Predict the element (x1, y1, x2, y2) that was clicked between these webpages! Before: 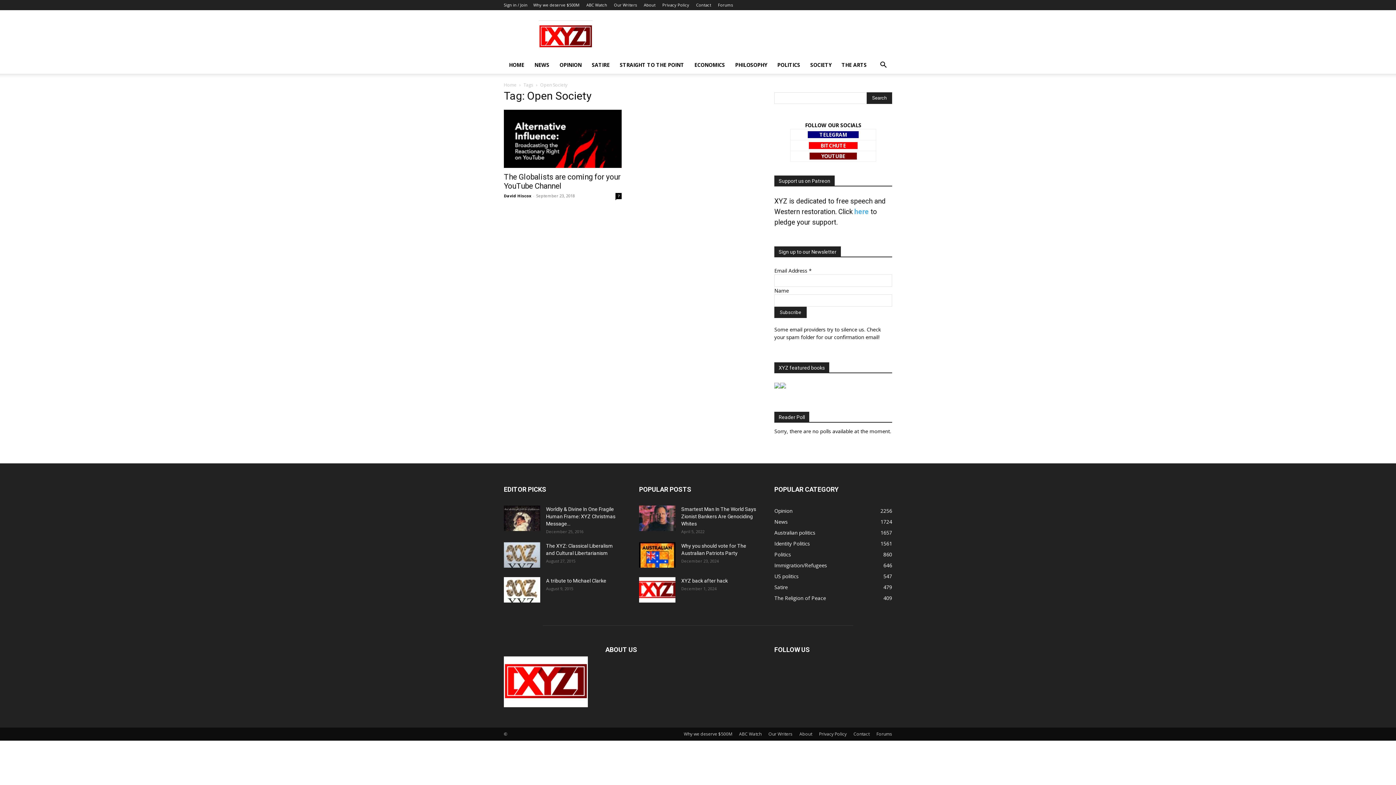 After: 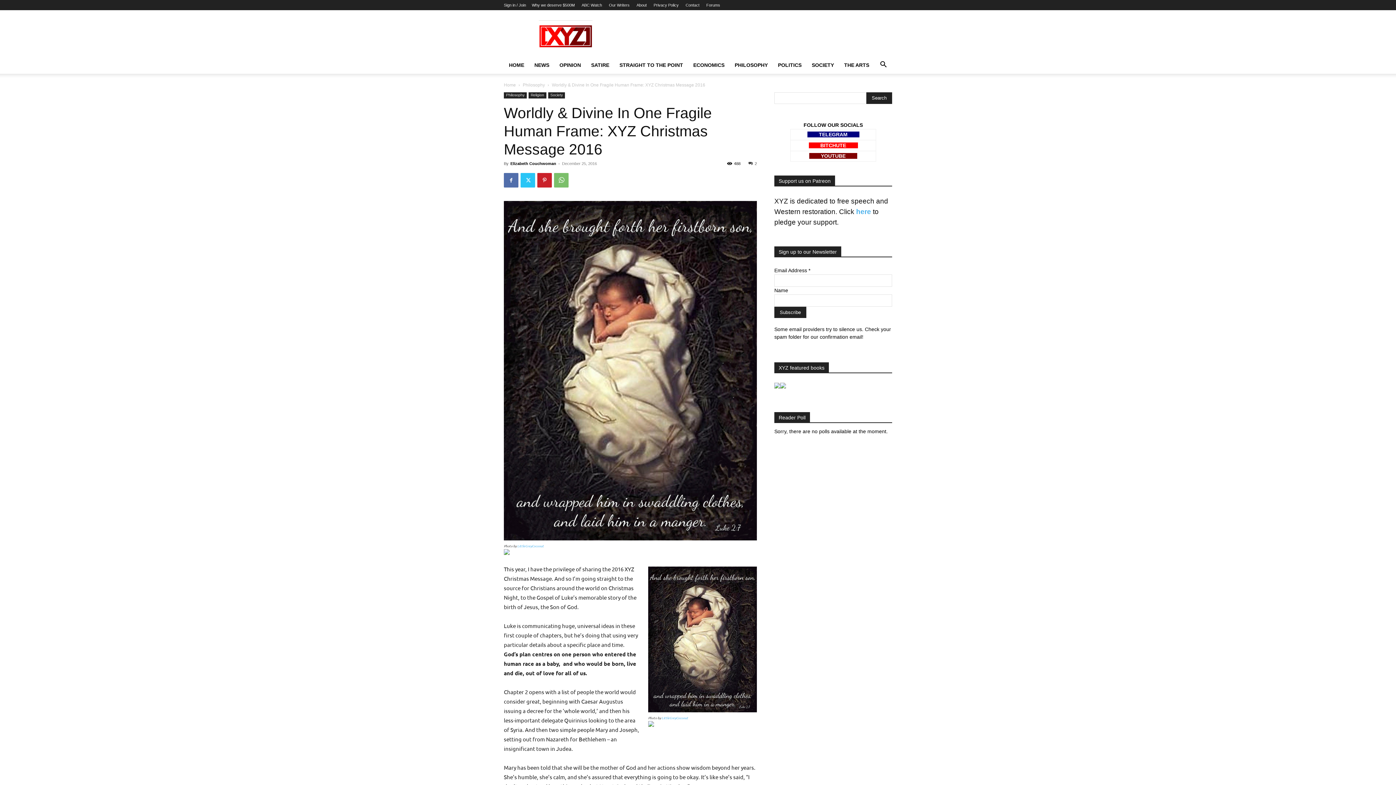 Action: bbox: (546, 506, 615, 526) label: Worldly & Divine In One Fragile Human Frame: XYZ Christmas Message...